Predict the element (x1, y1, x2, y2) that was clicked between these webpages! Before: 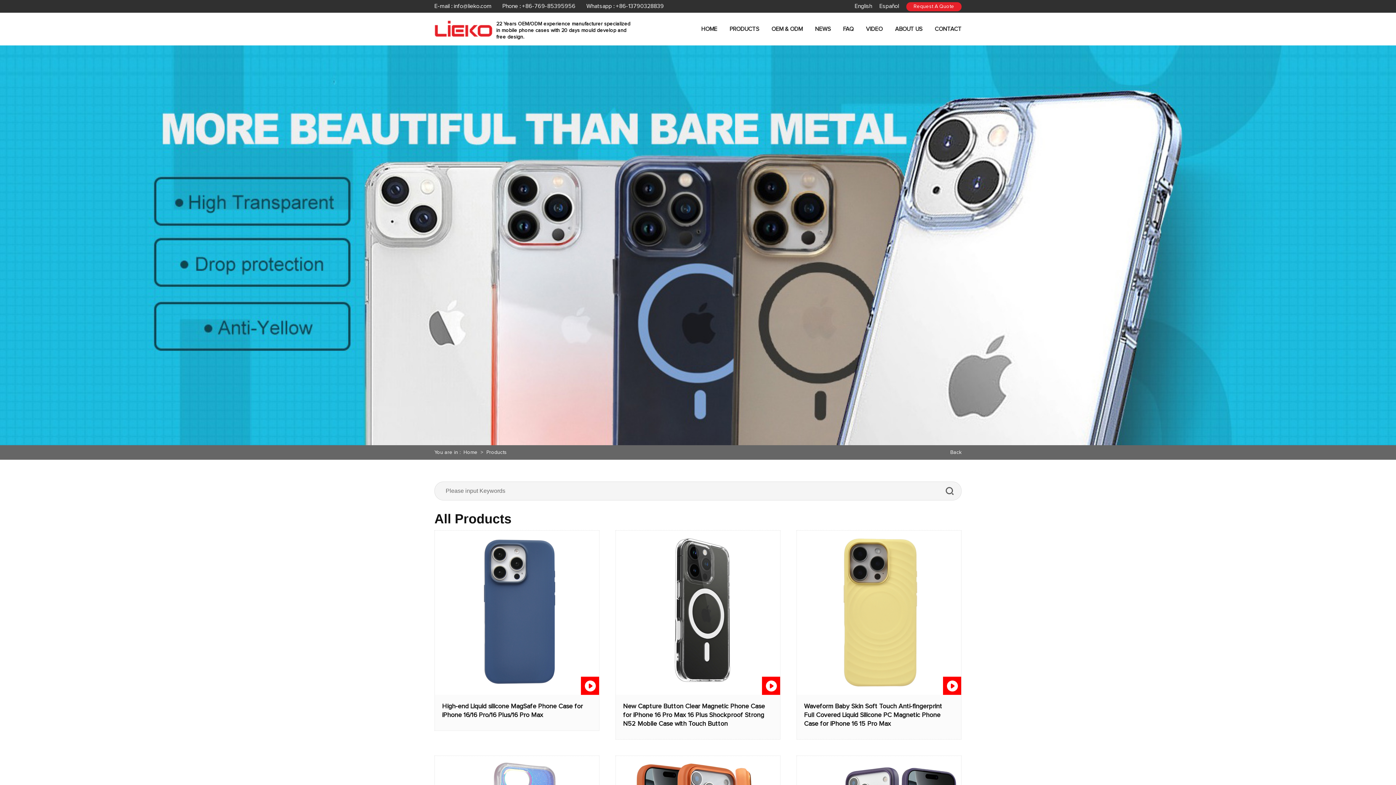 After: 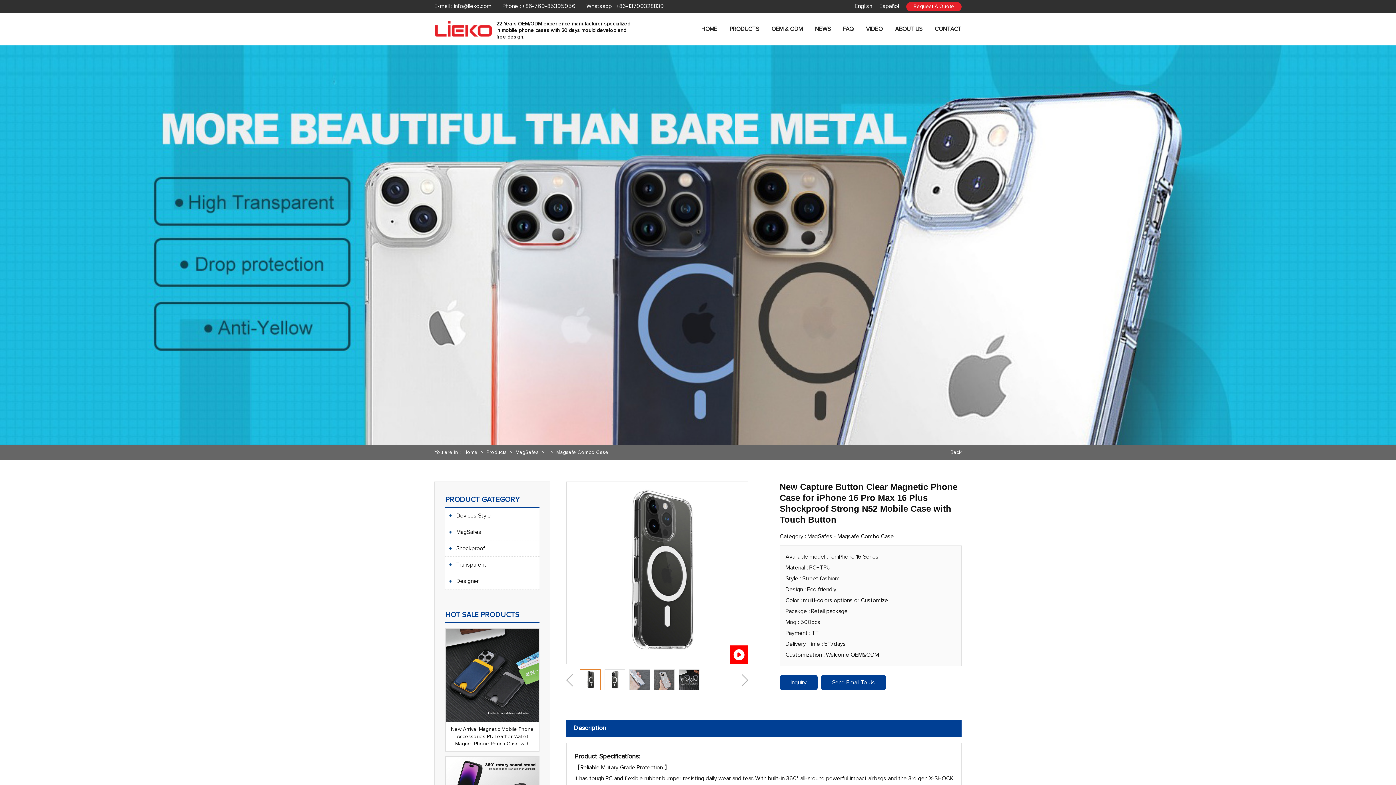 Action: bbox: (615, 530, 780, 695)